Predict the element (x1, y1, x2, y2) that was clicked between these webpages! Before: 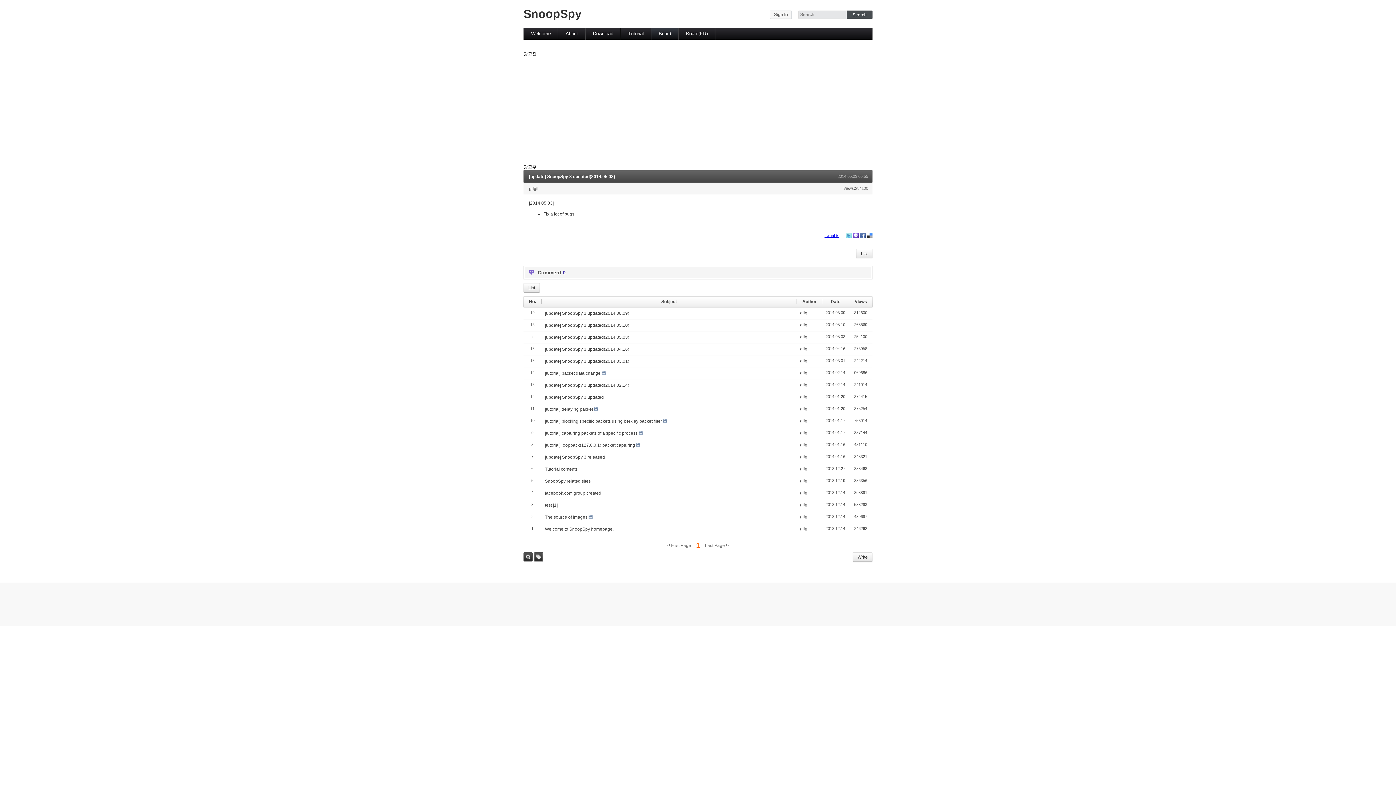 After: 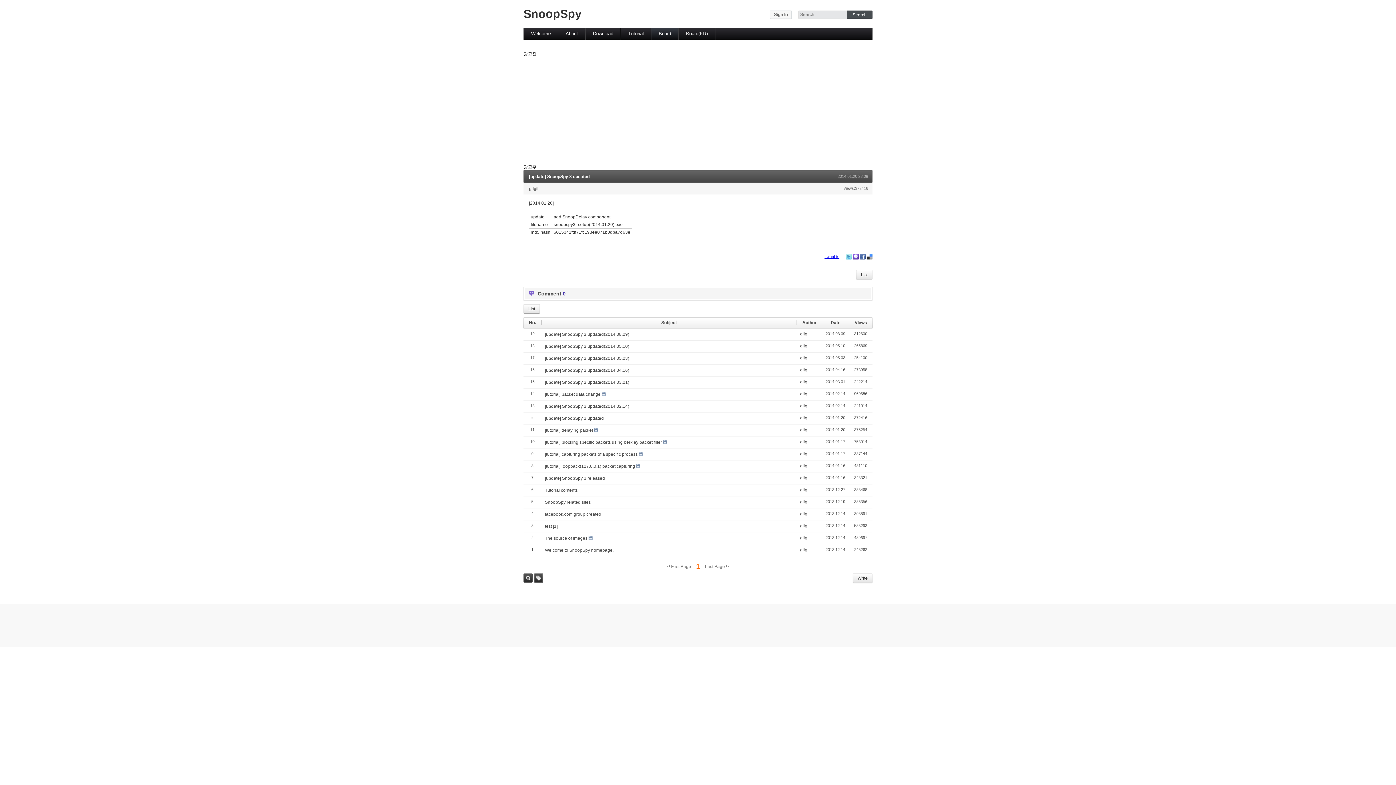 Action: bbox: (545, 394, 604, 400) label: [update] SnoopSpy 3 updated